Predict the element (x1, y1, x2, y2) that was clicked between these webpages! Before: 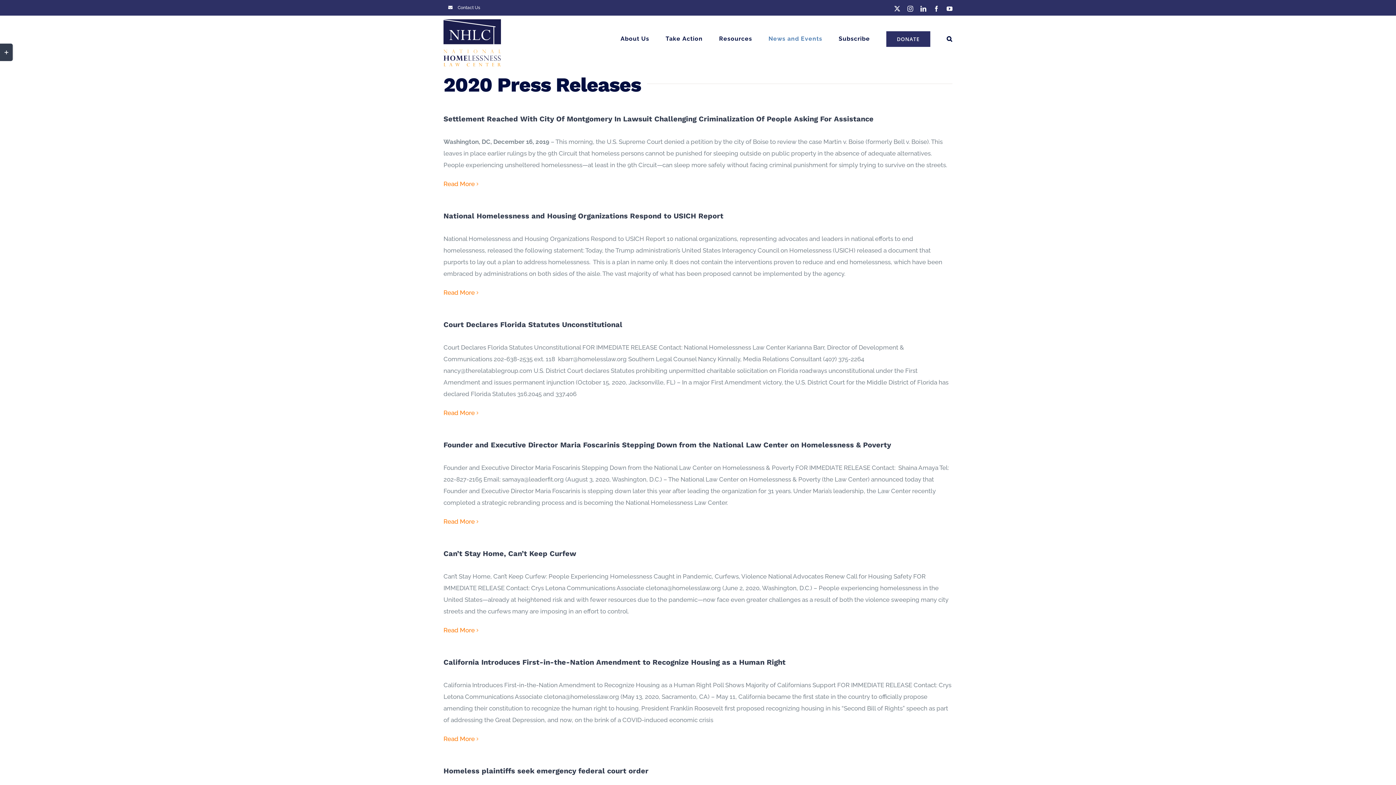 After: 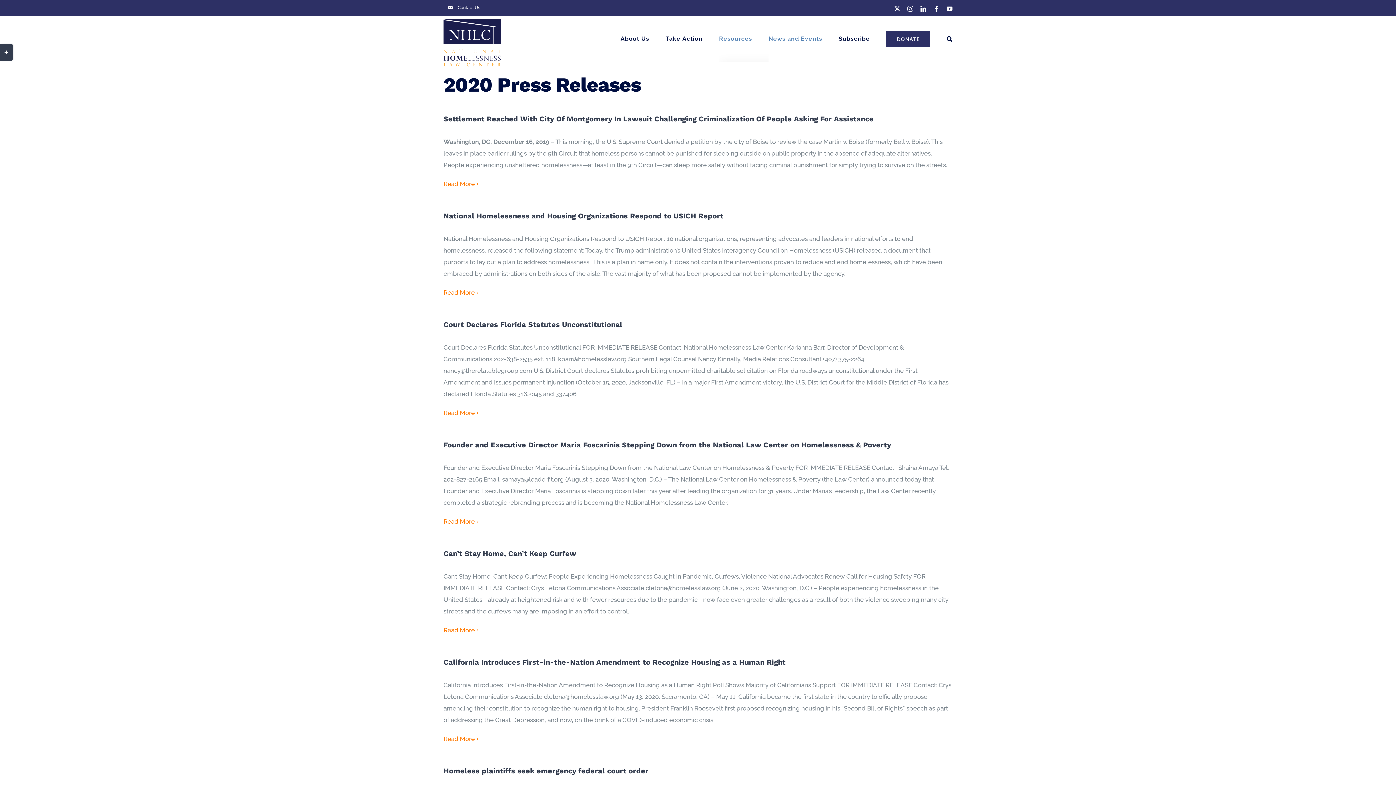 Action: bbox: (719, 15, 752, 62) label: Resources